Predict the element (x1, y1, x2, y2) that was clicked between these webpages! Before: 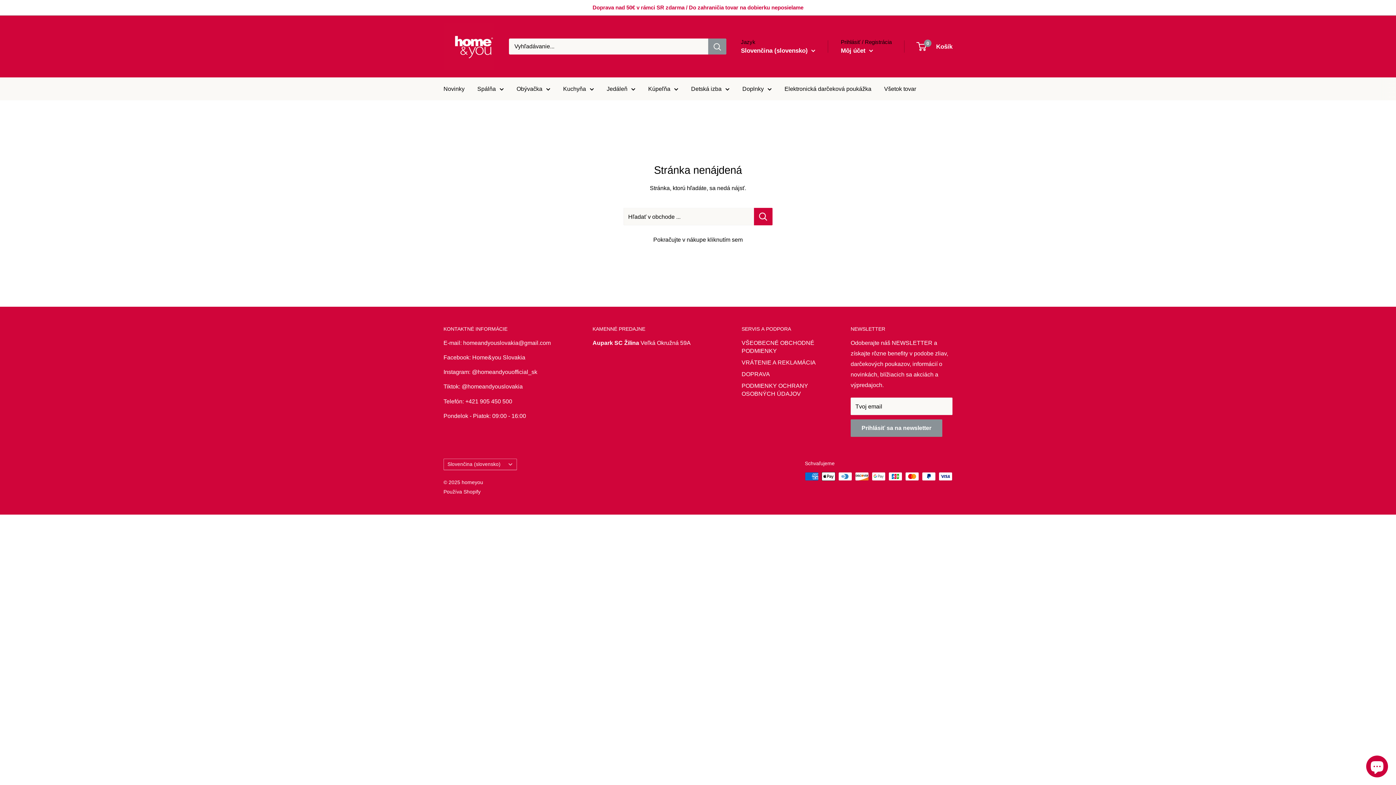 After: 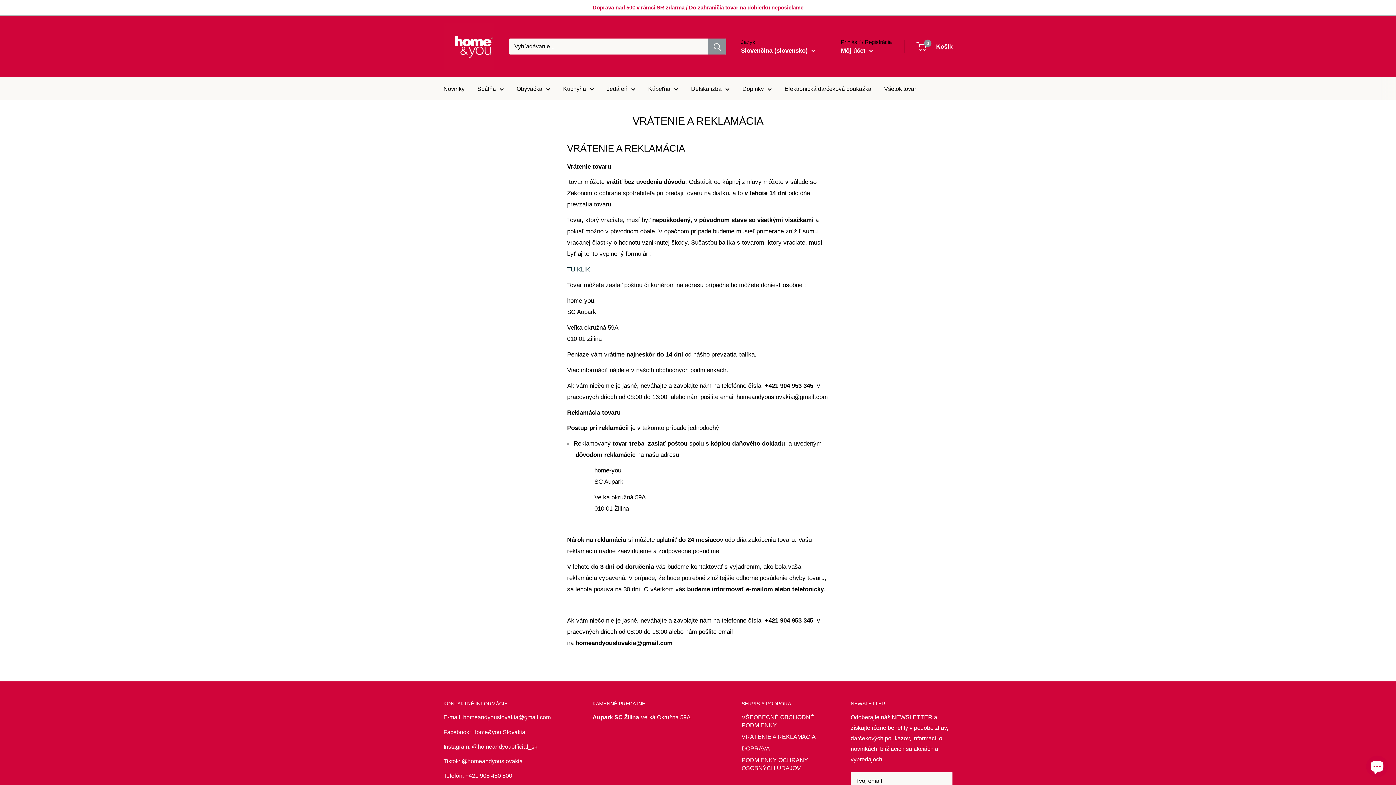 Action: bbox: (741, 356, 825, 368) label: VRÁTENIE A REKLAMÁCIA